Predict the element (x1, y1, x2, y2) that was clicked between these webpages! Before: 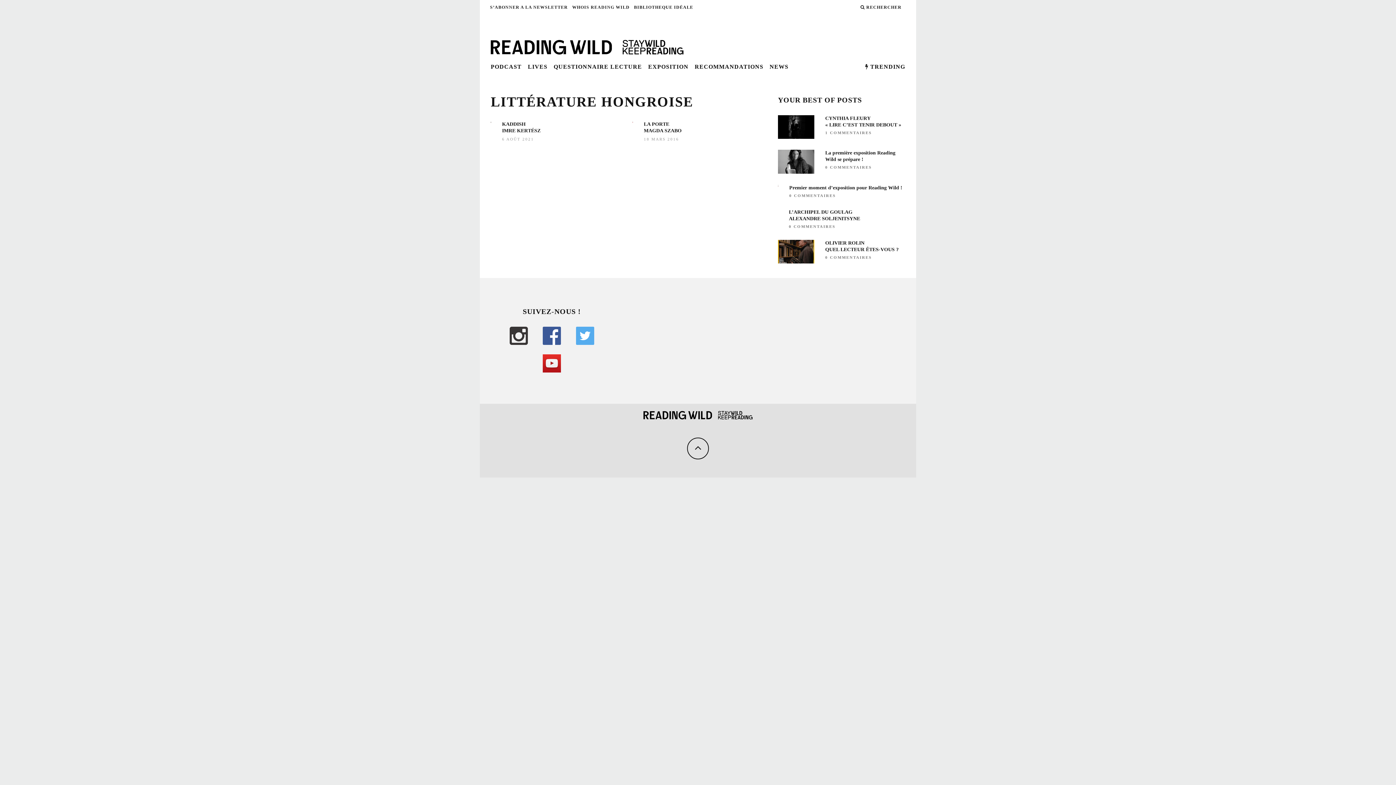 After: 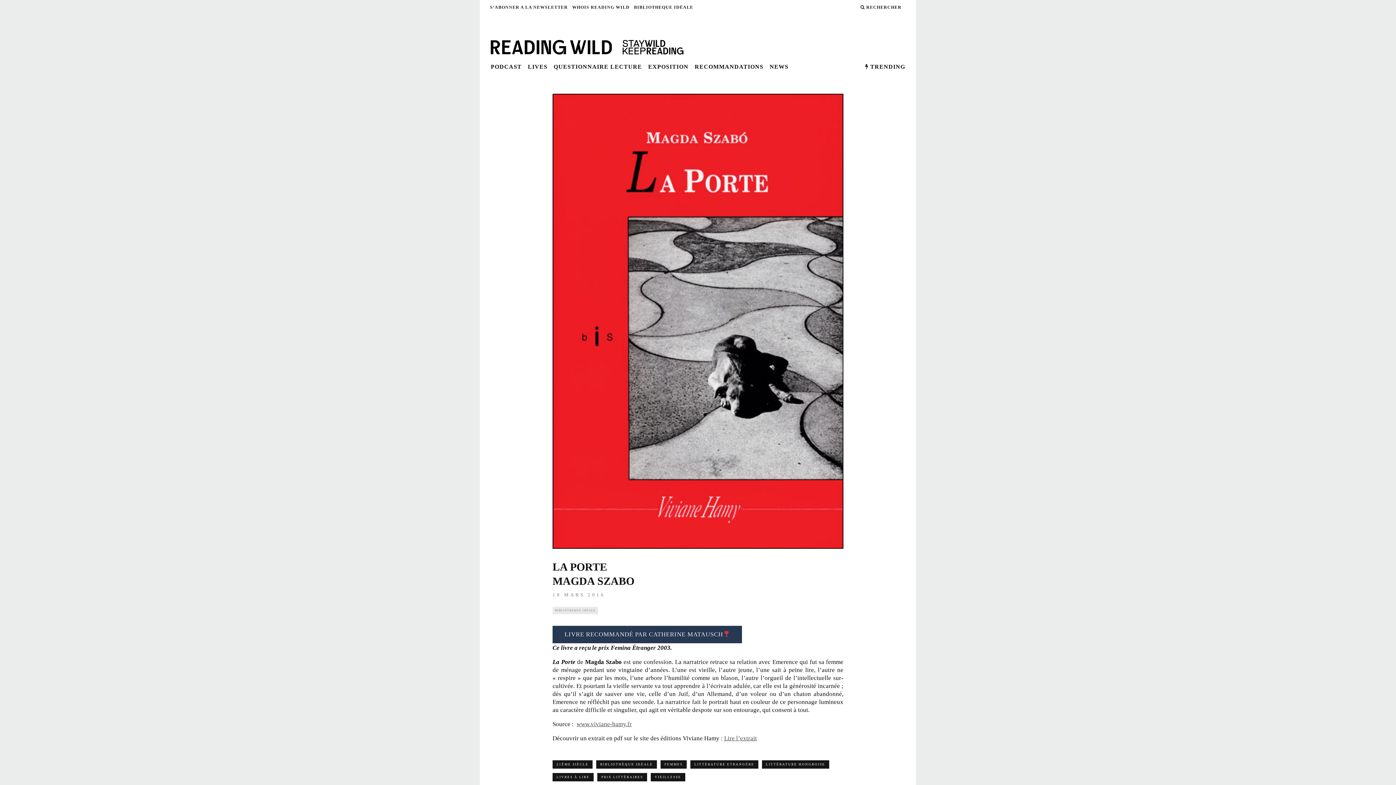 Action: bbox: (632, 121, 633, 122)